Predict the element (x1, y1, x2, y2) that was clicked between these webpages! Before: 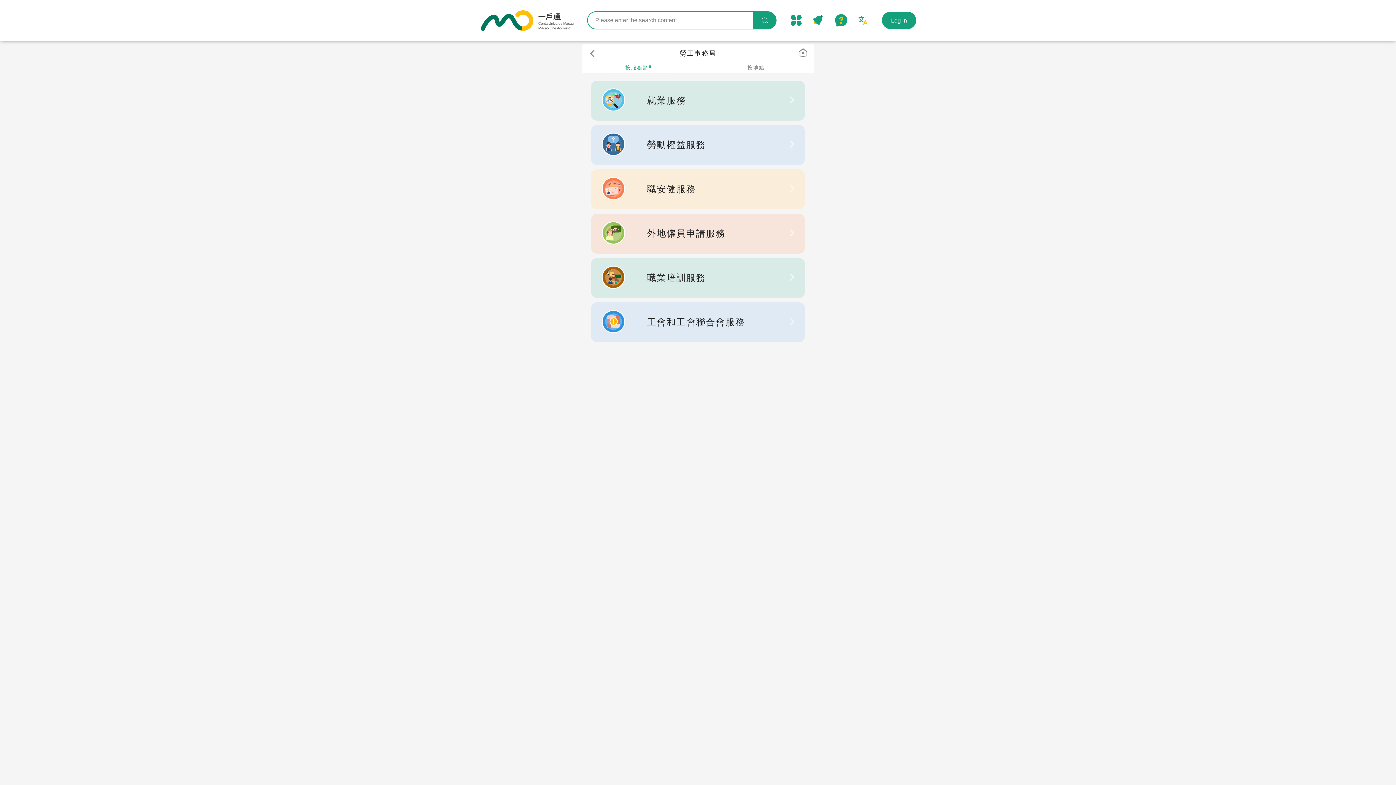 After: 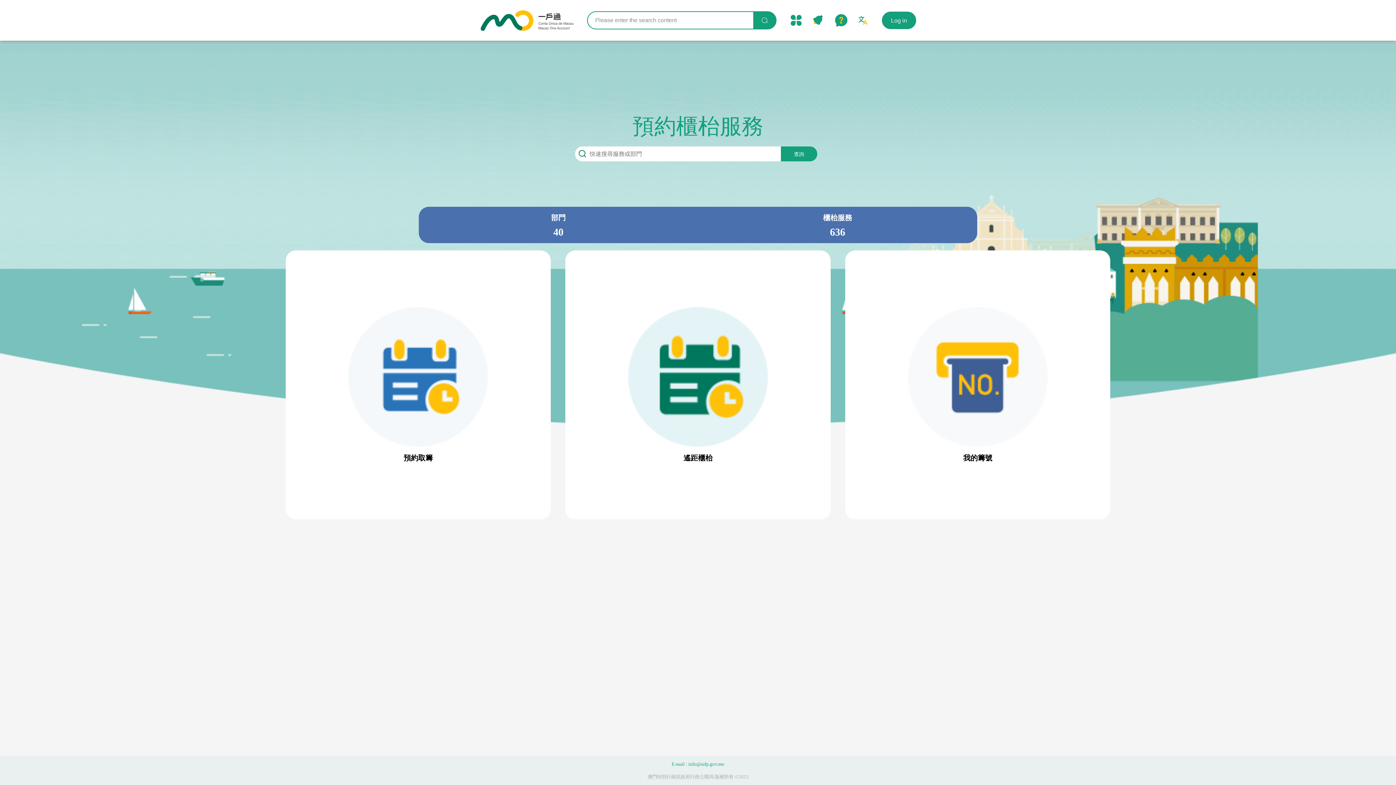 Action: bbox: (588, 49, 592, 57)